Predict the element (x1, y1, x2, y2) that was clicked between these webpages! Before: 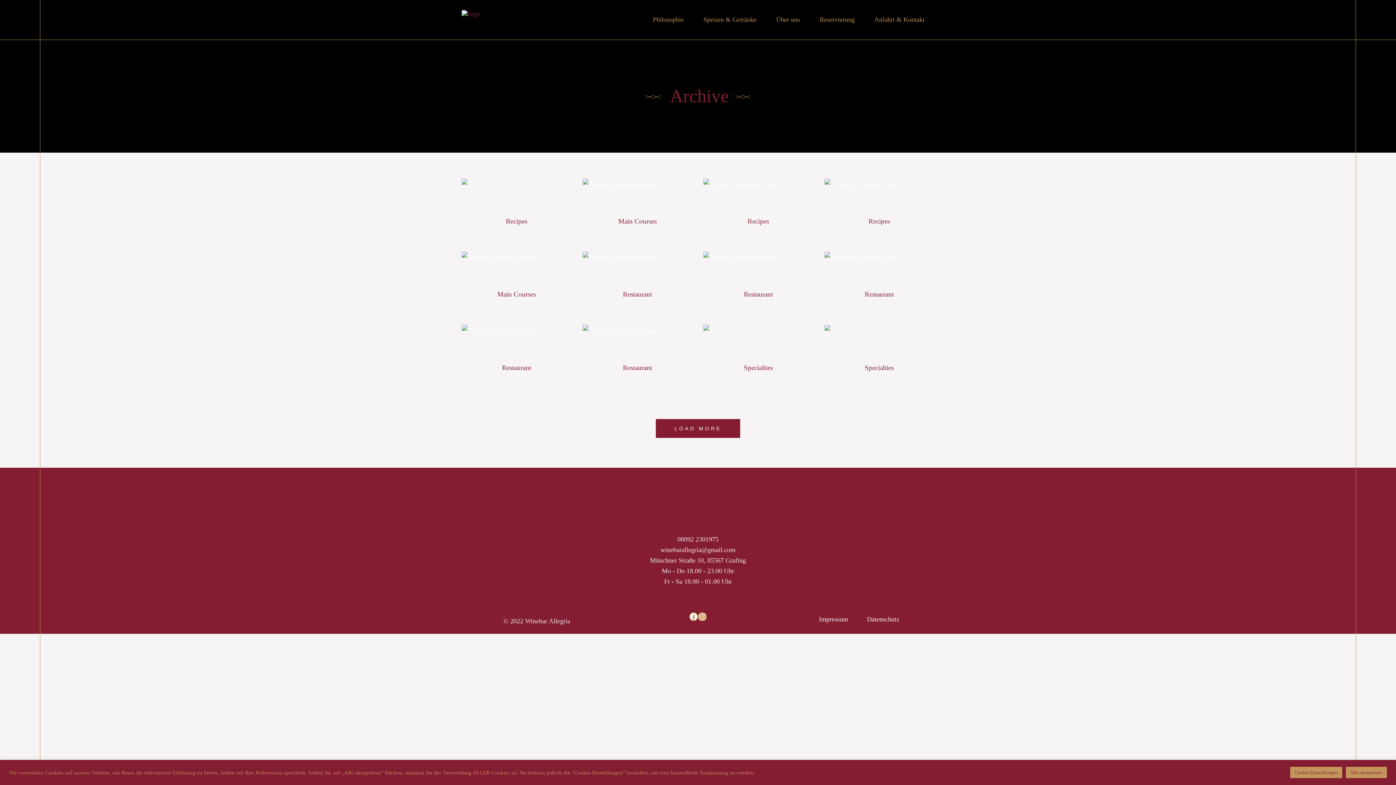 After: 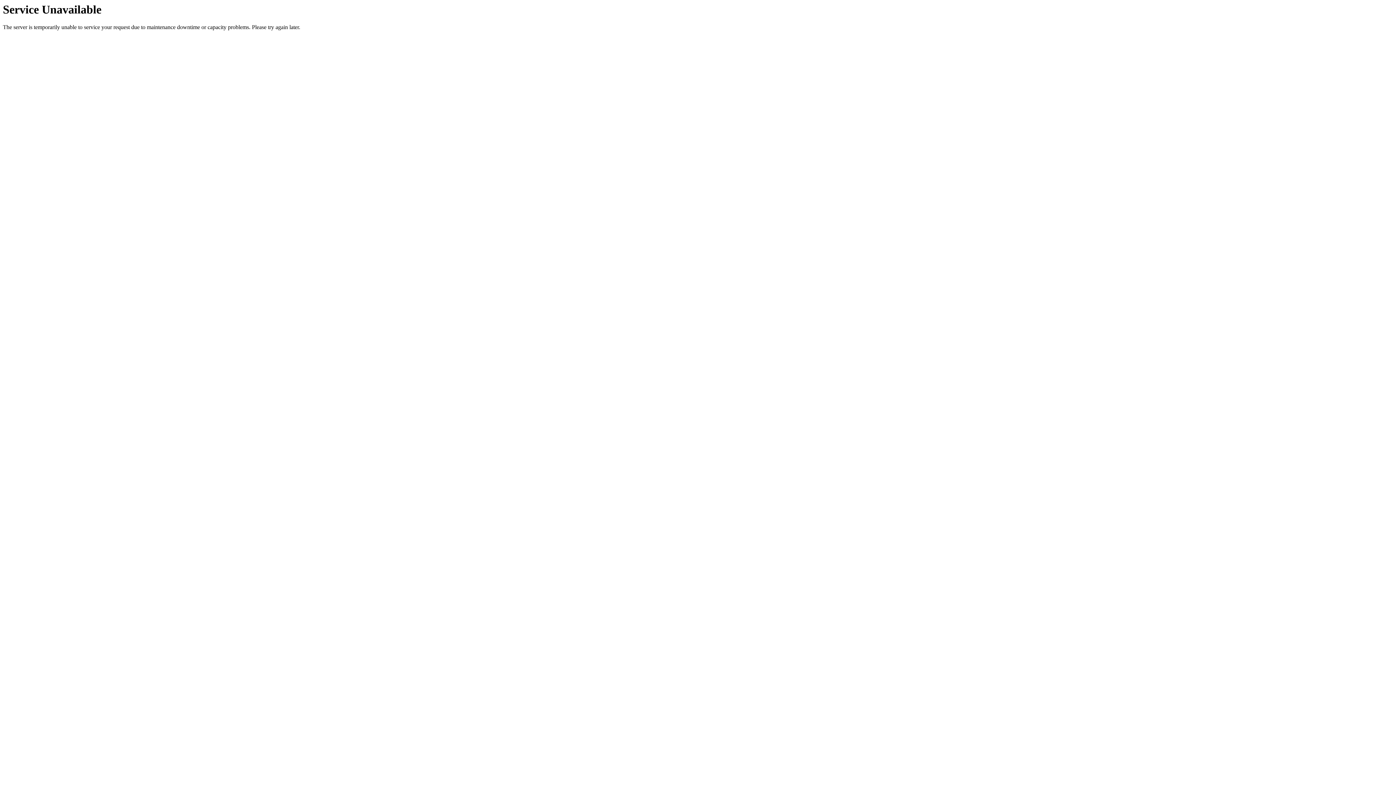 Action: bbox: (703, 178, 813, 240)